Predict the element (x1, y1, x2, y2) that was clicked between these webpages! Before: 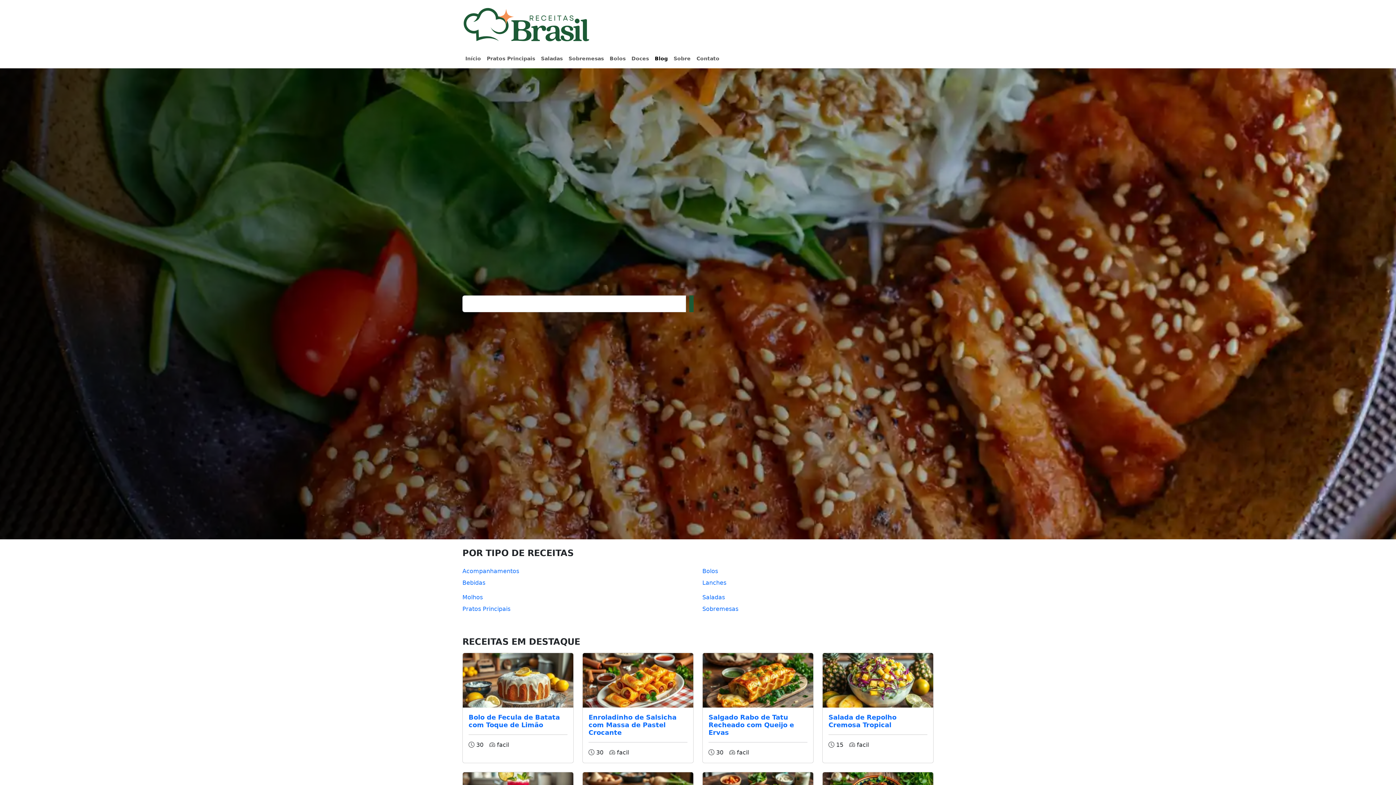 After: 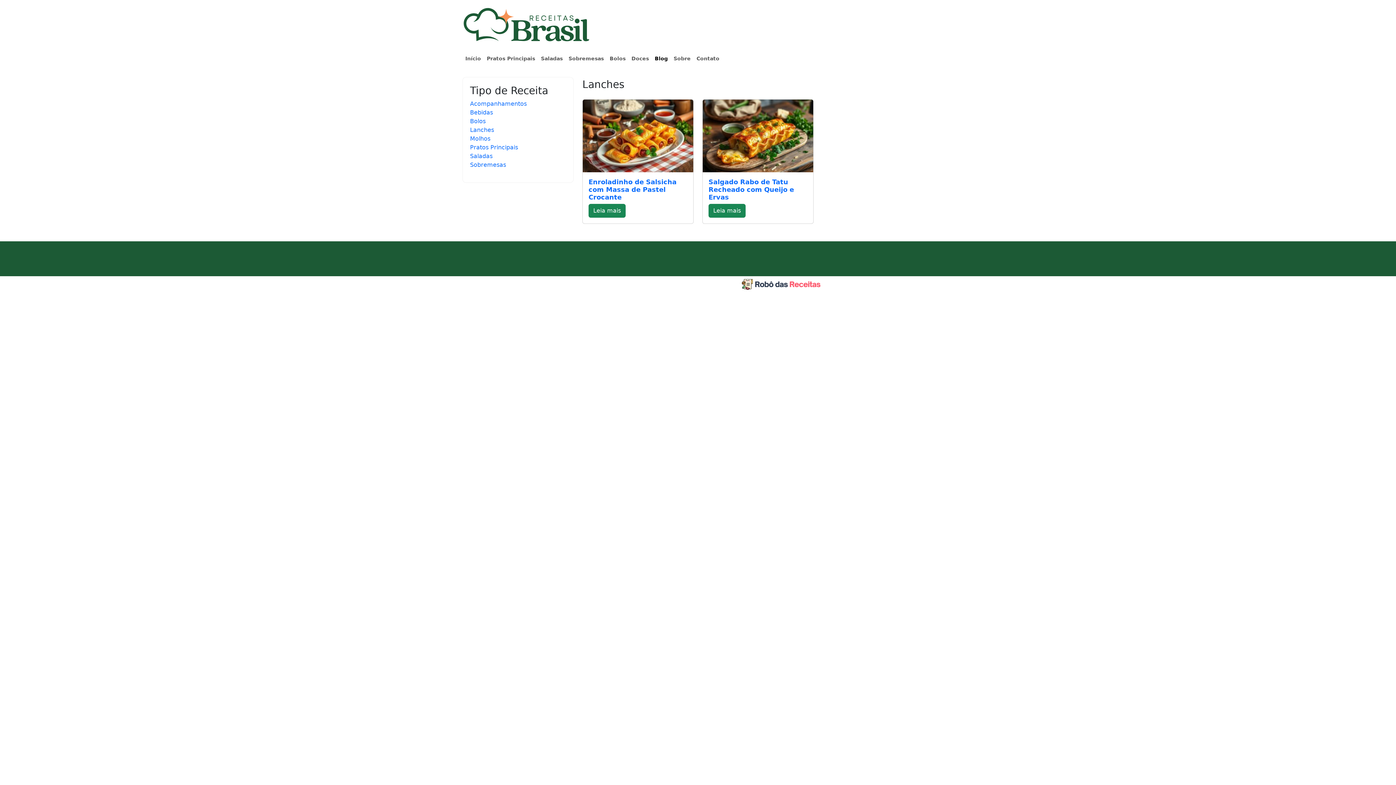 Action: bbox: (702, 578, 726, 587) label: Lanches